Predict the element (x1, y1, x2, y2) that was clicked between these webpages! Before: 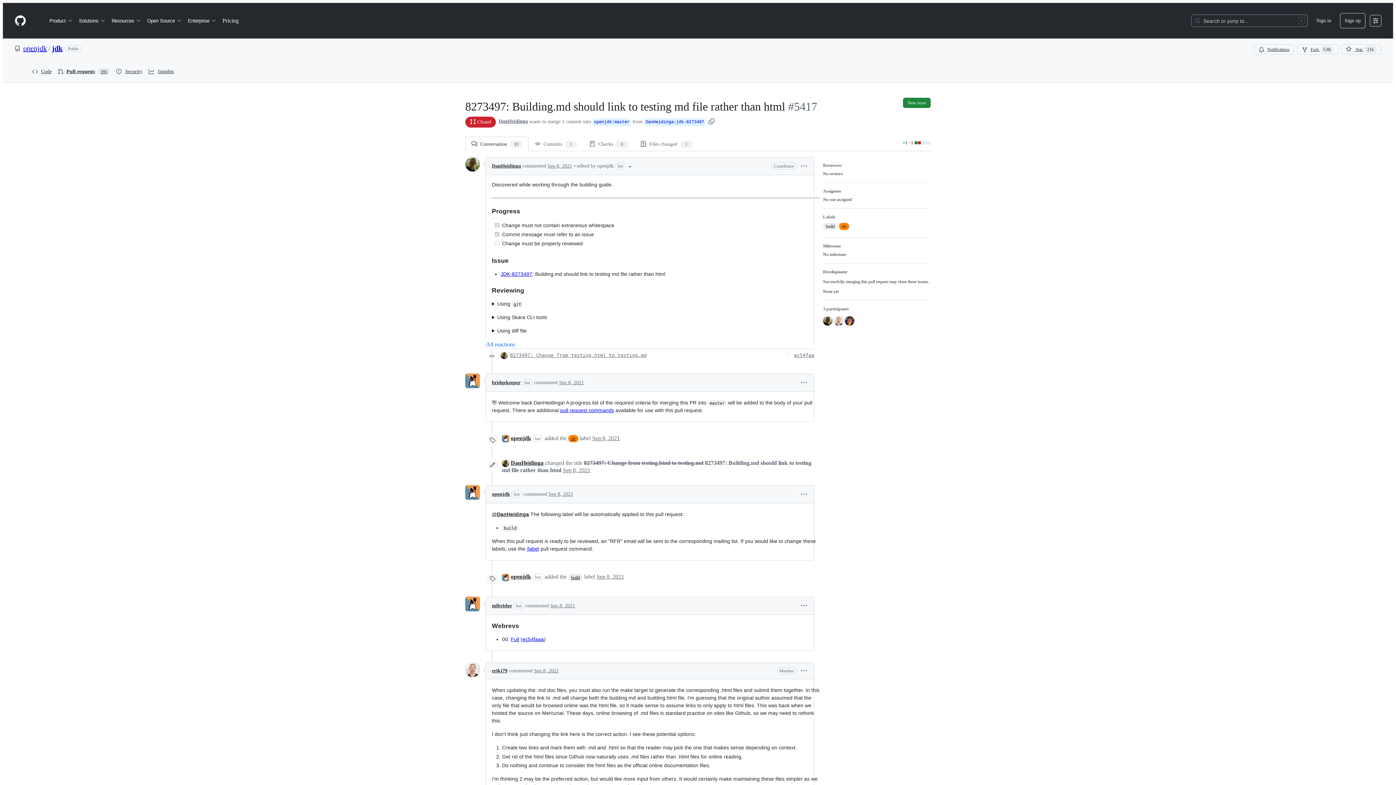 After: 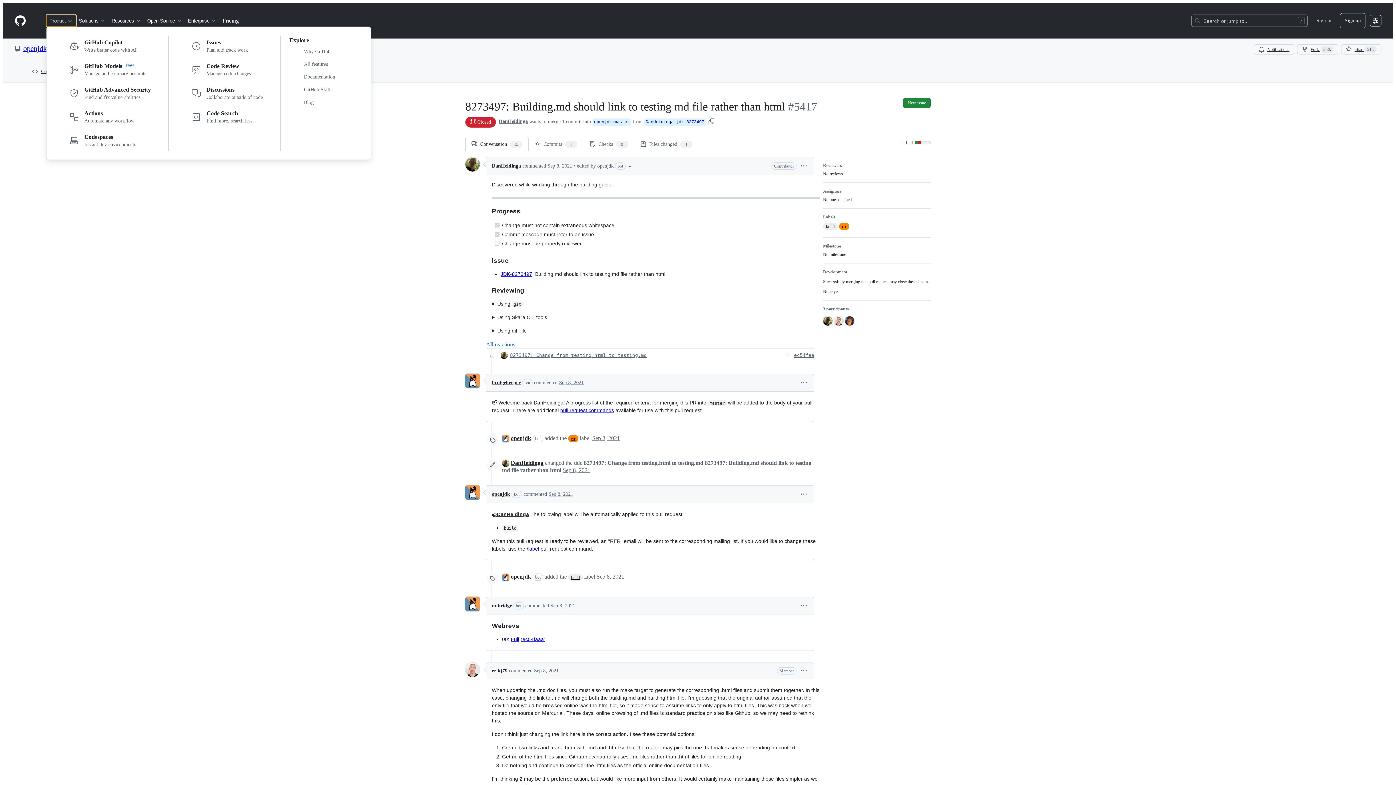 Action: bbox: (46, 14, 76, 26) label: Product